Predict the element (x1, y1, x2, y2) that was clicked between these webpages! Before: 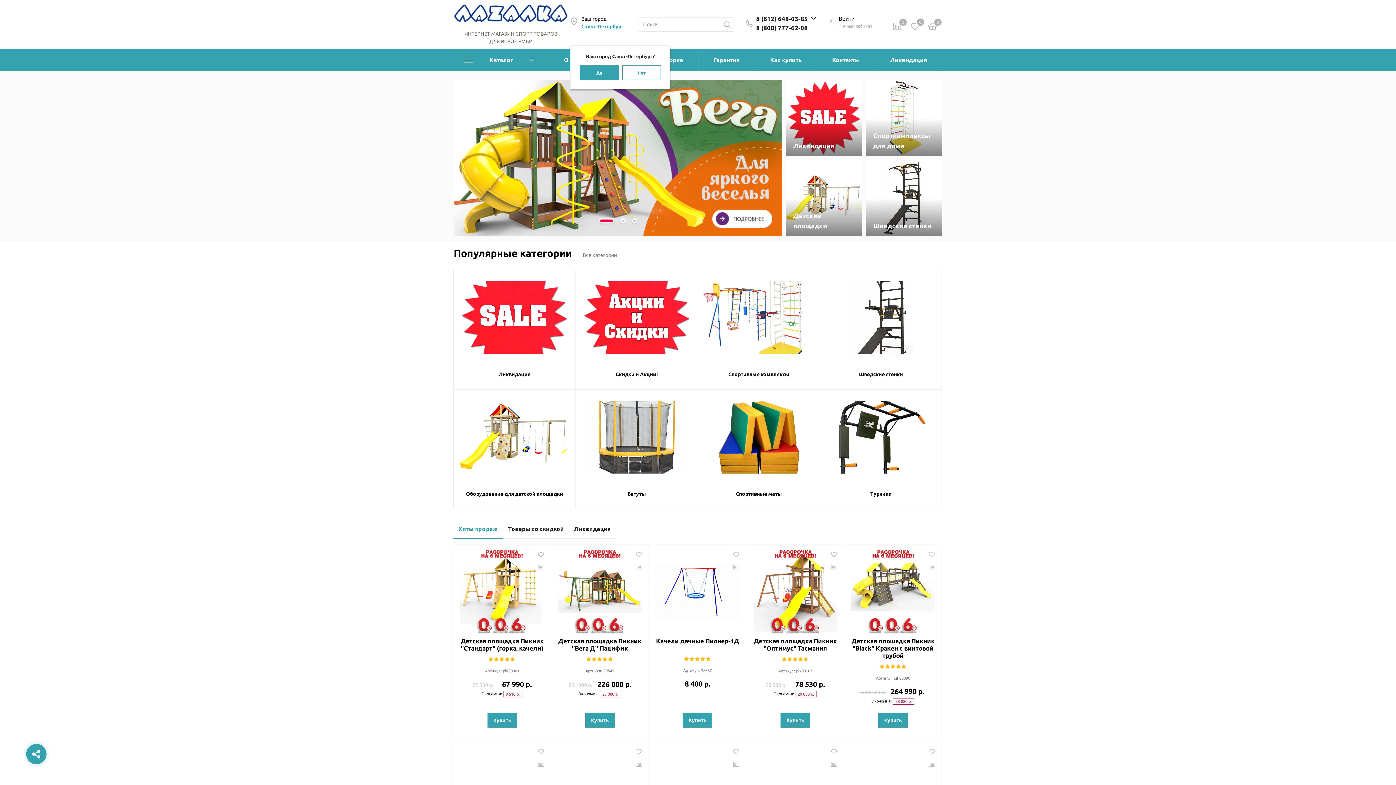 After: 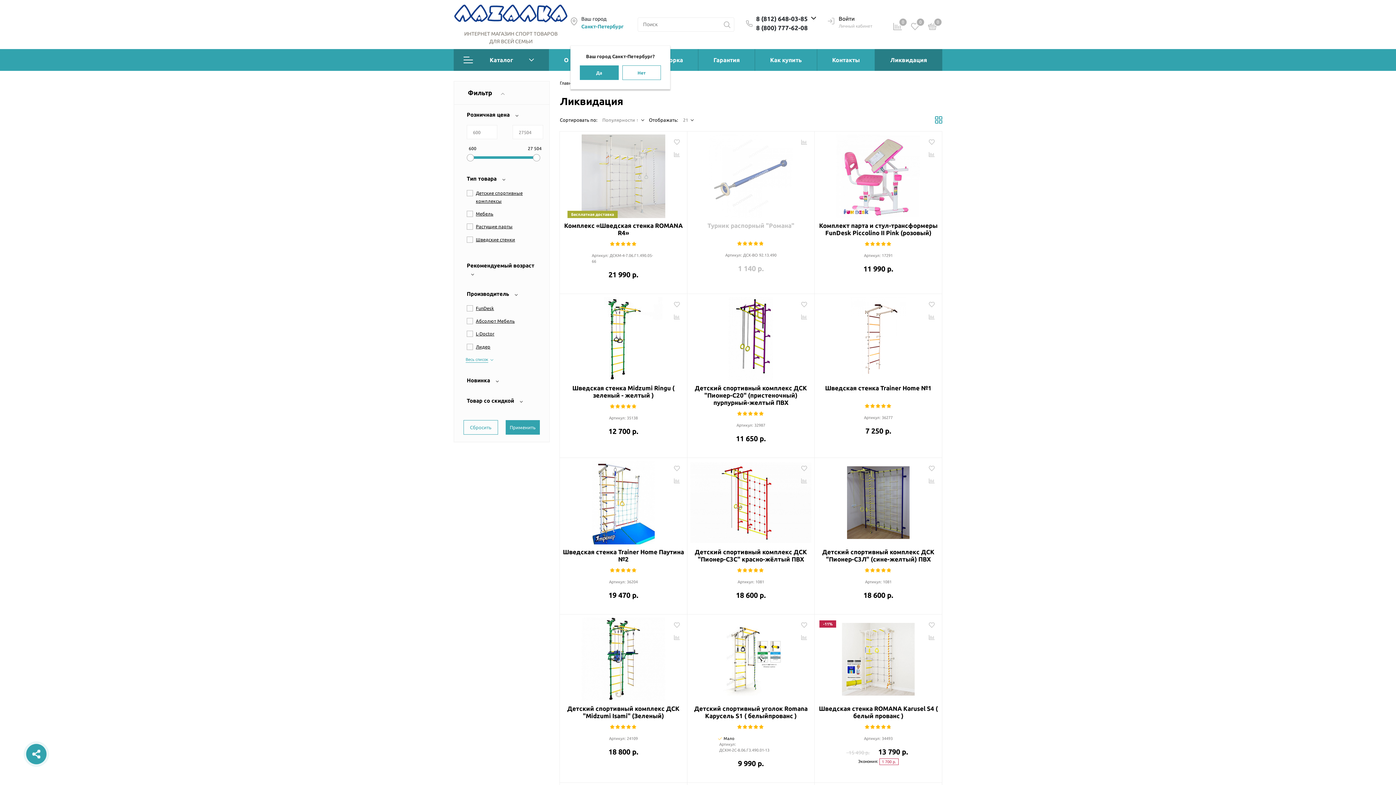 Action: bbox: (786, 80, 862, 156) label: Ликвидация